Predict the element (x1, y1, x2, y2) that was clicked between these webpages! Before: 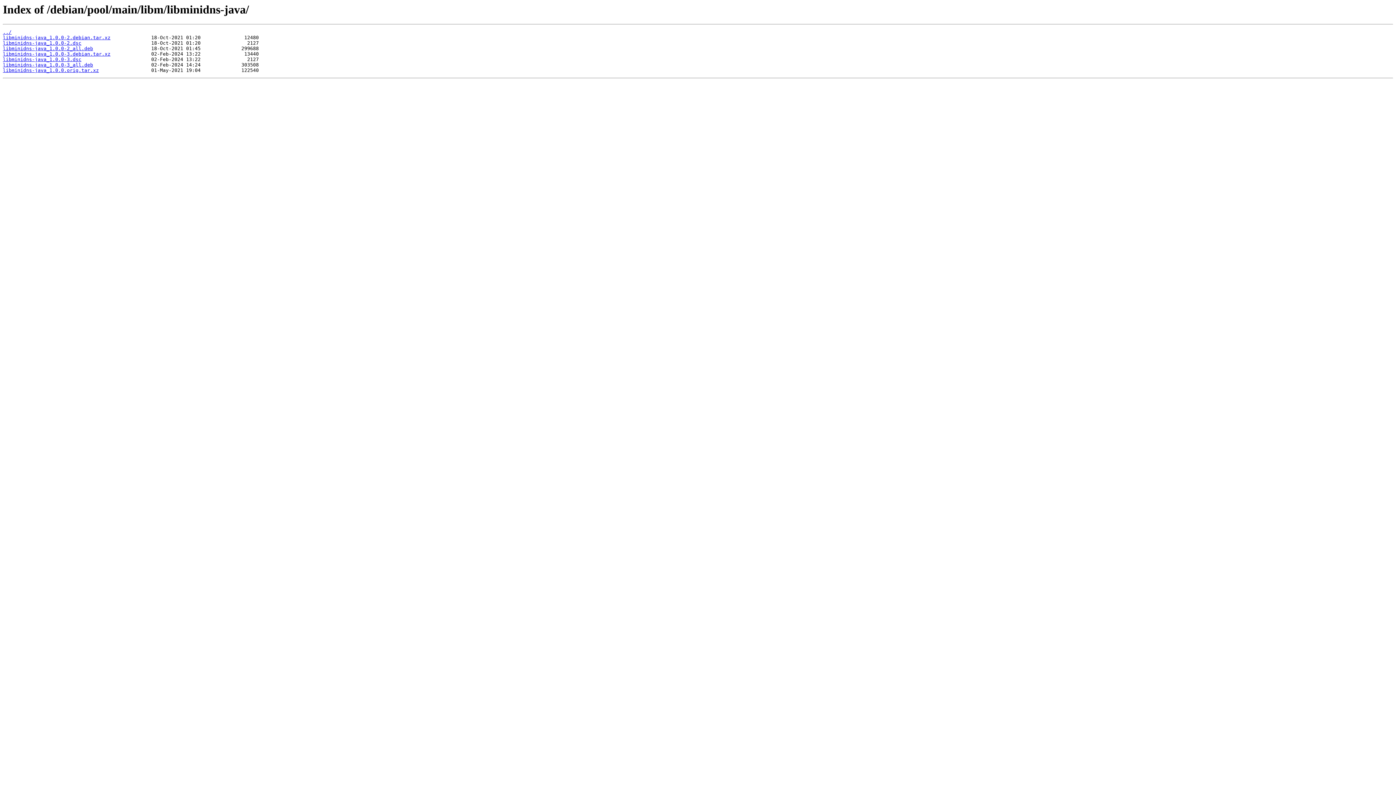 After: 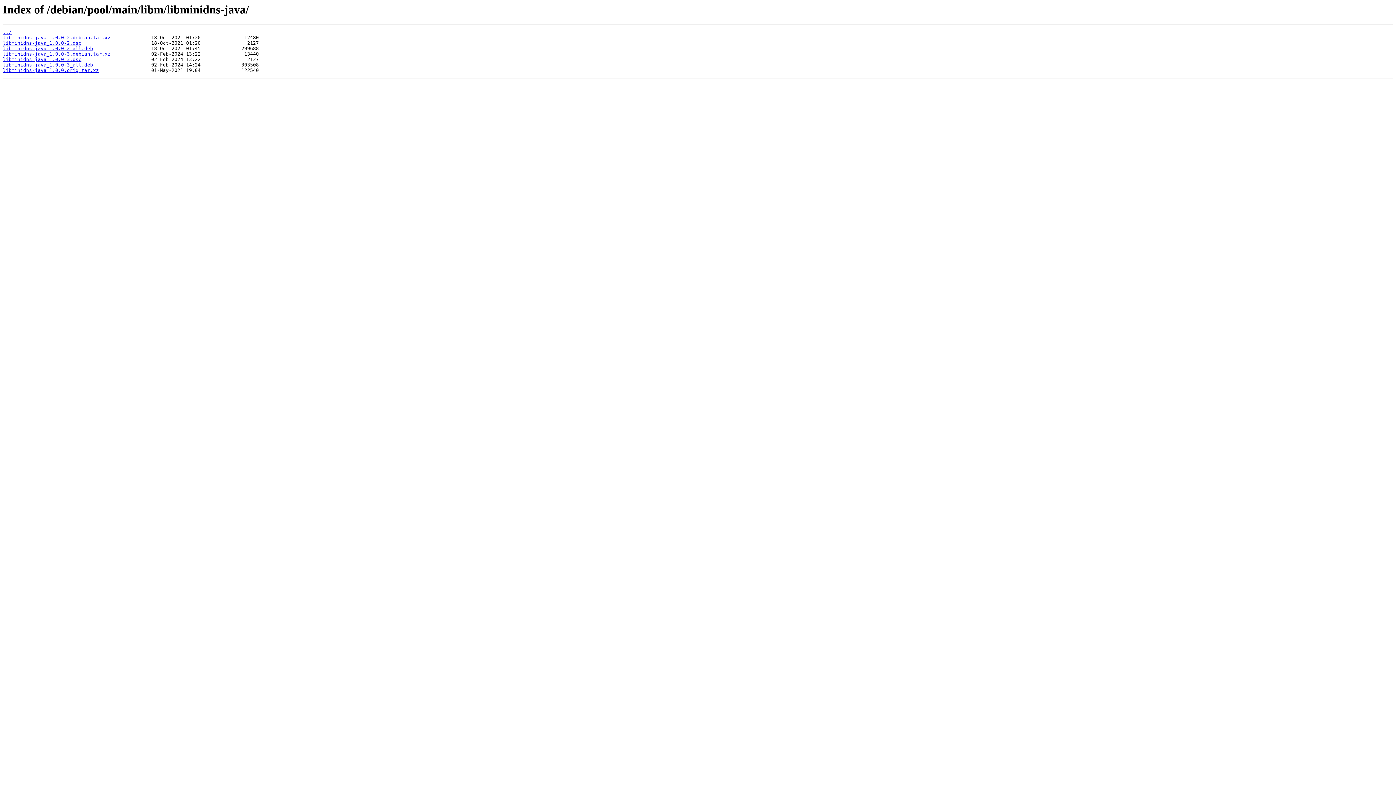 Action: bbox: (2, 35, 110, 40) label: libminidns-java_1.0.0-2.debian.tar.xz